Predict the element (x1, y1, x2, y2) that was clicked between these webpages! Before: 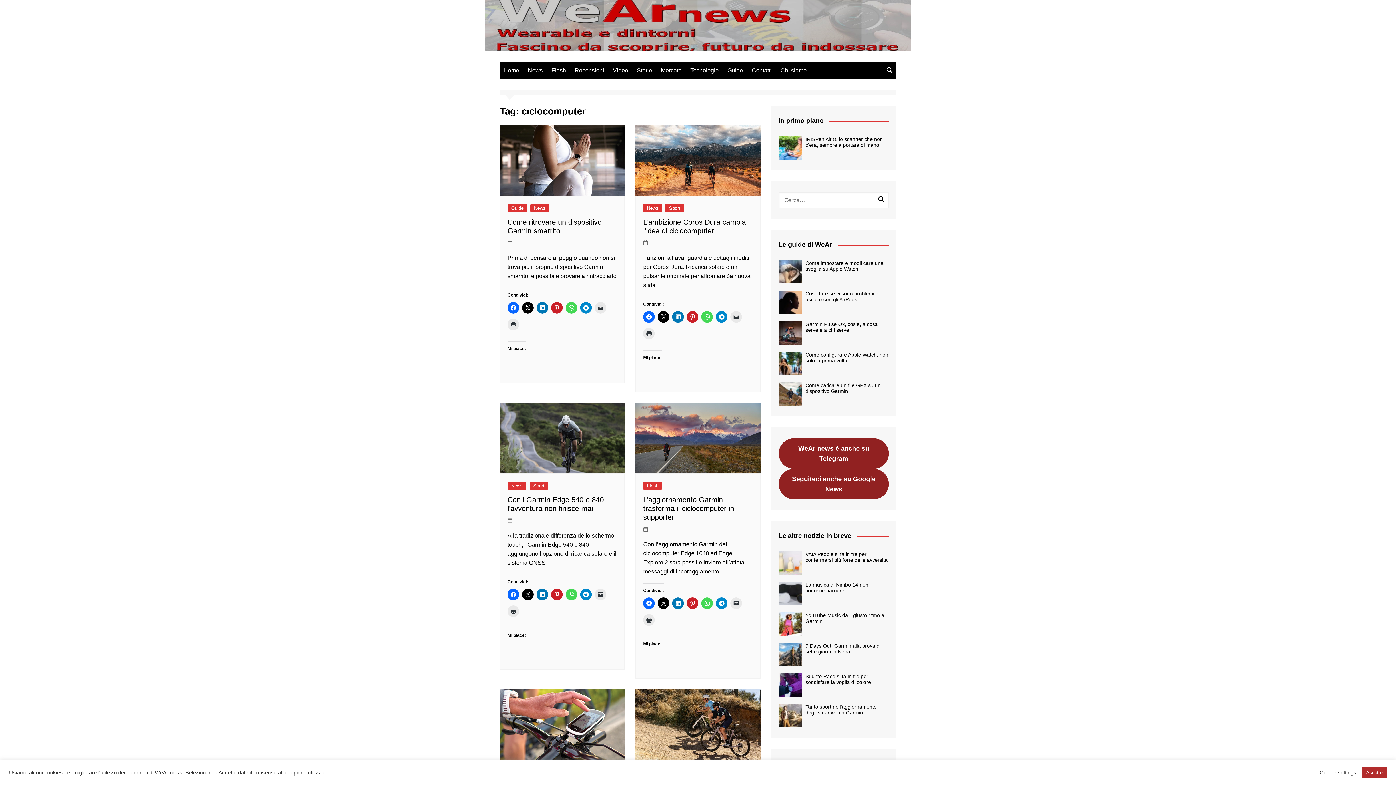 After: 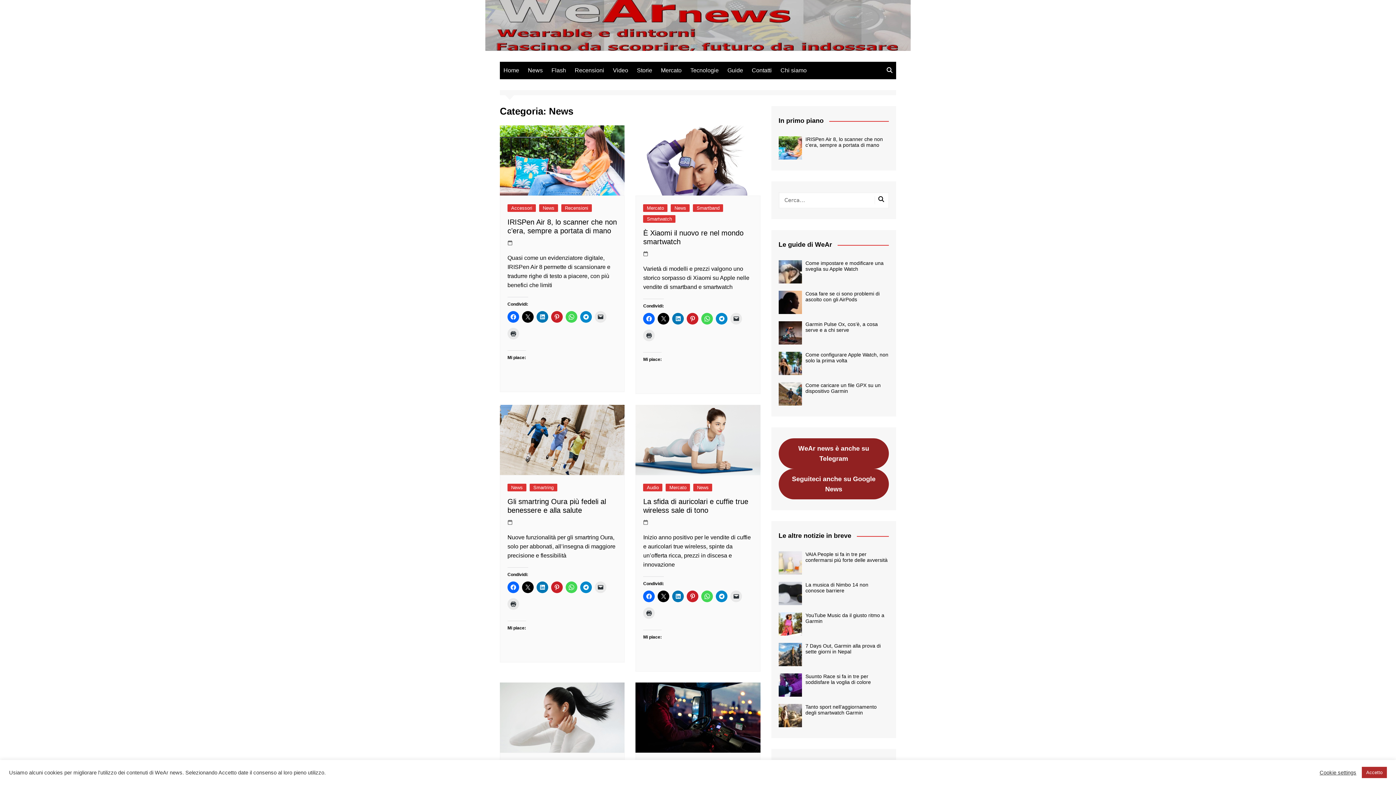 Action: bbox: (530, 204, 549, 212) label: News